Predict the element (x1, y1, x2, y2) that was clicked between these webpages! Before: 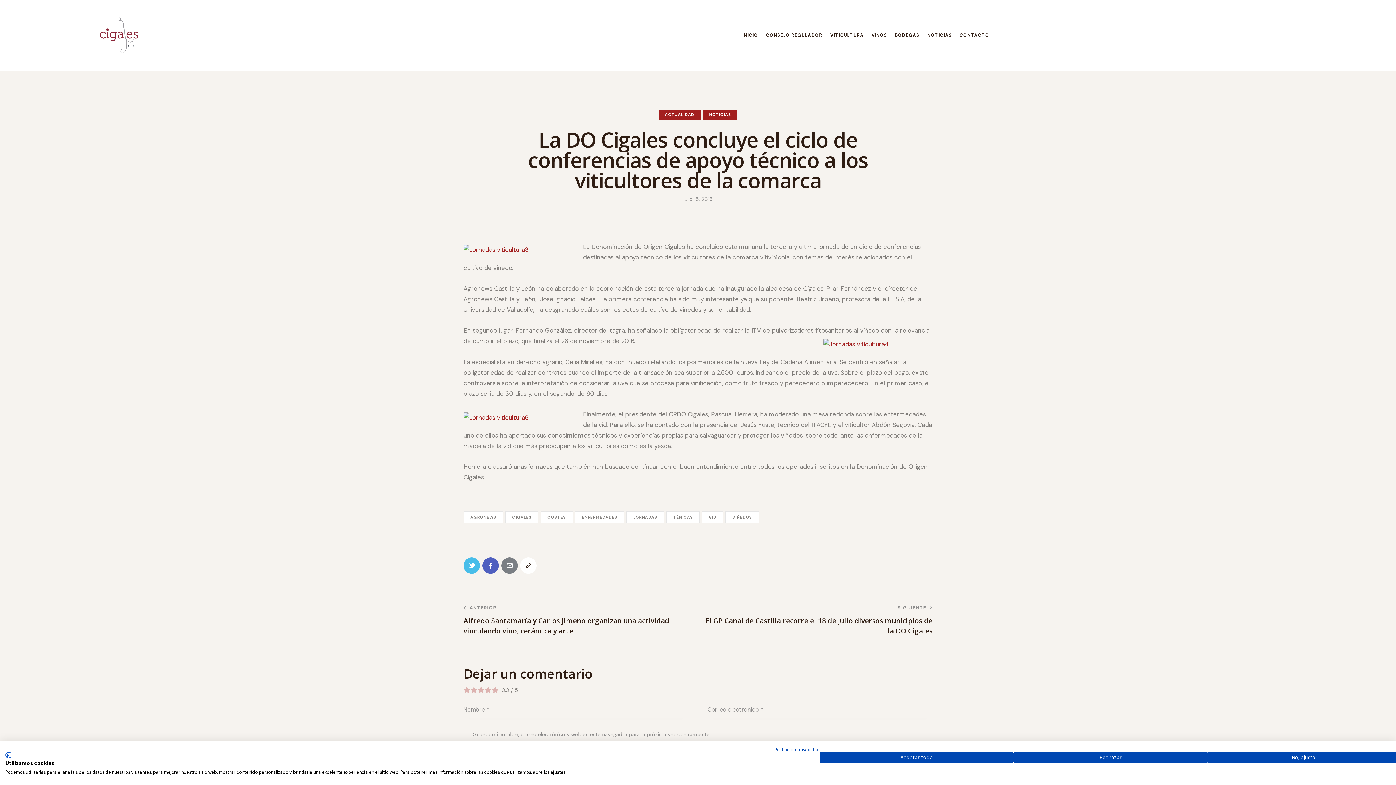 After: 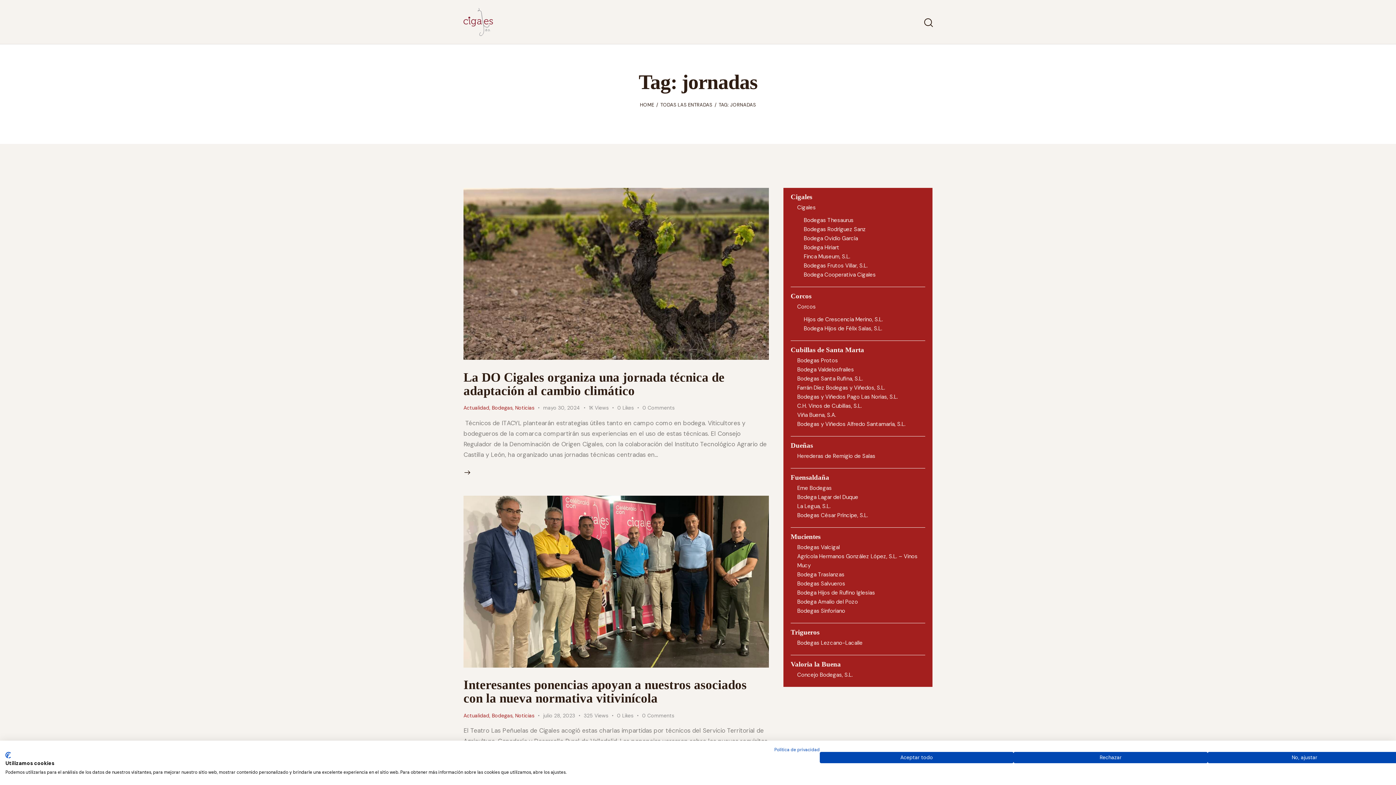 Action: bbox: (626, 511, 664, 523) label: JORNADAS